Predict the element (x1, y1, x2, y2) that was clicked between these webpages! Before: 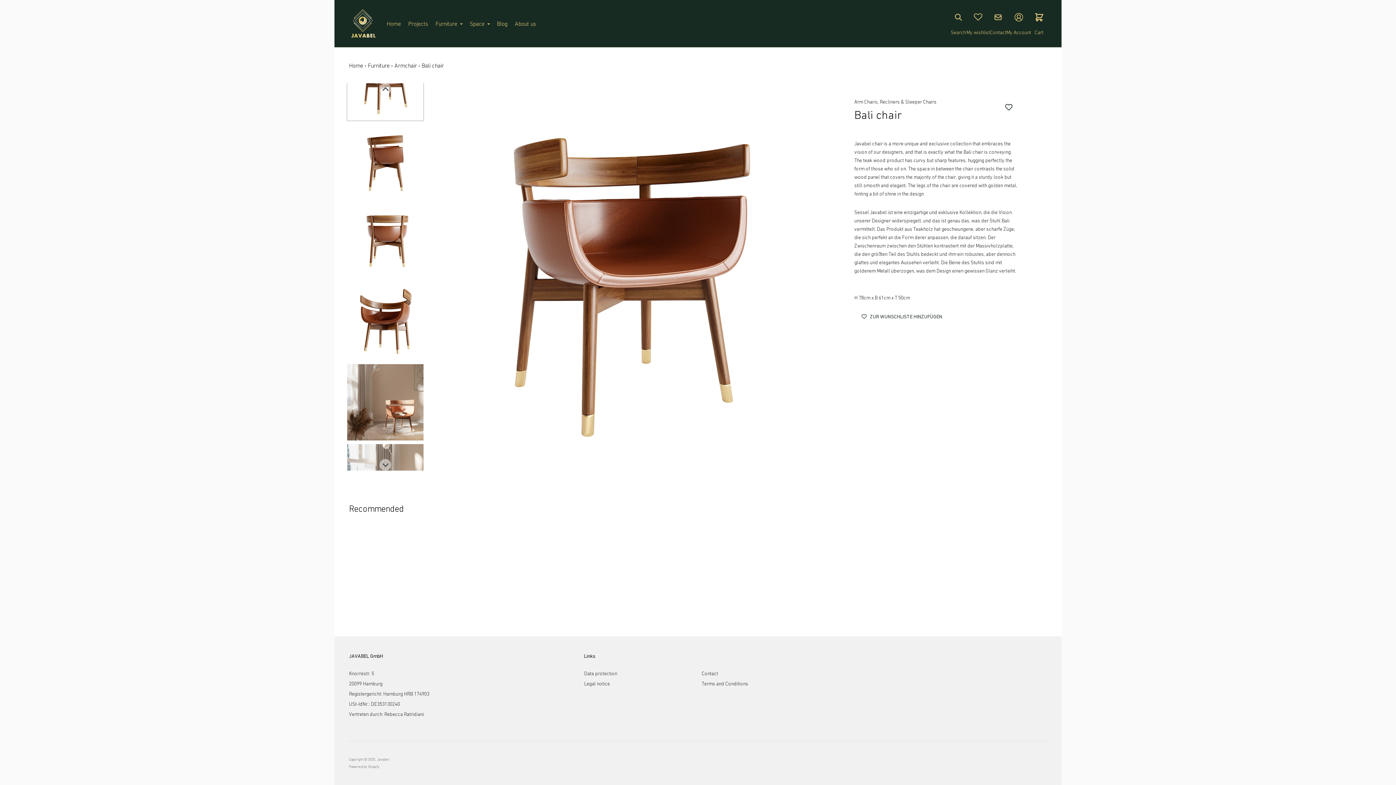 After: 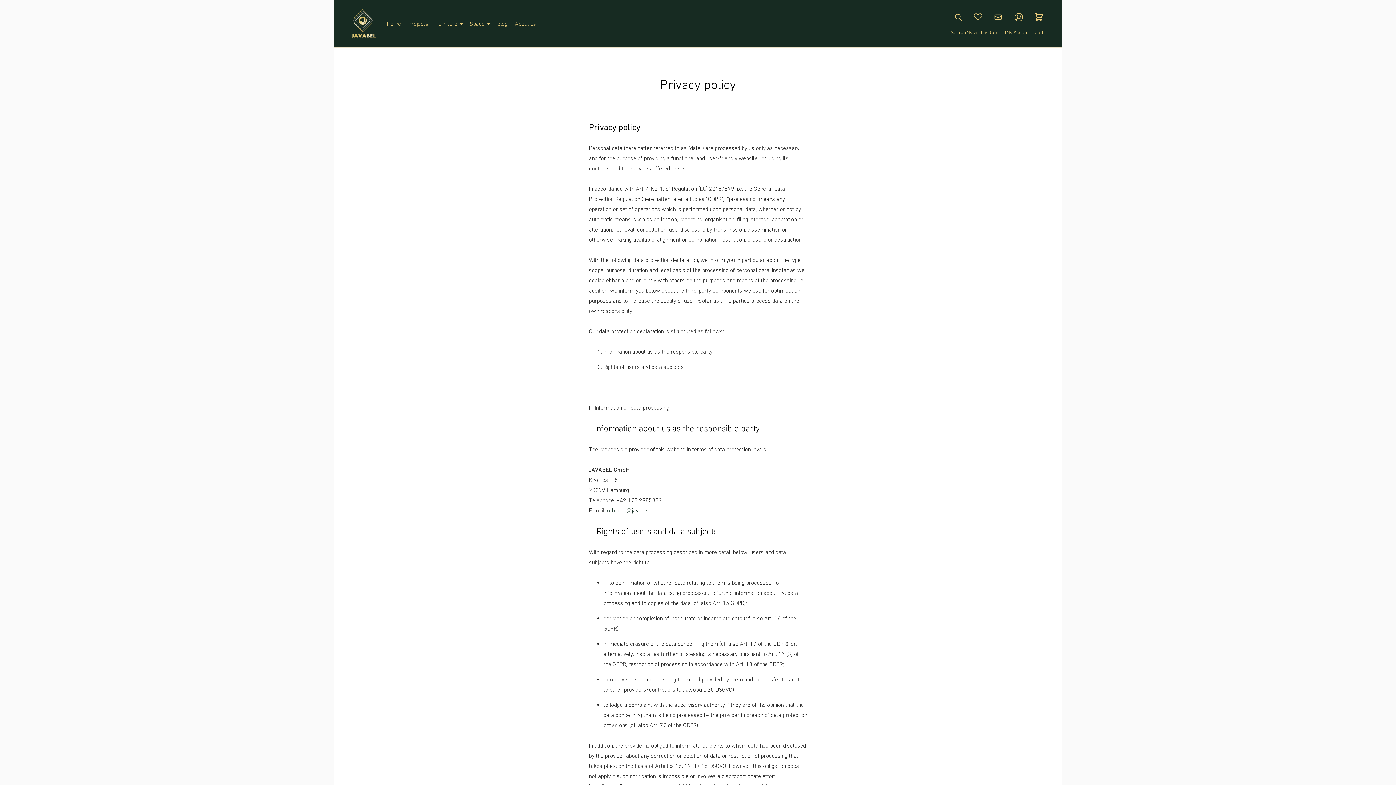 Action: label: Data protection bbox: (584, 670, 617, 676)